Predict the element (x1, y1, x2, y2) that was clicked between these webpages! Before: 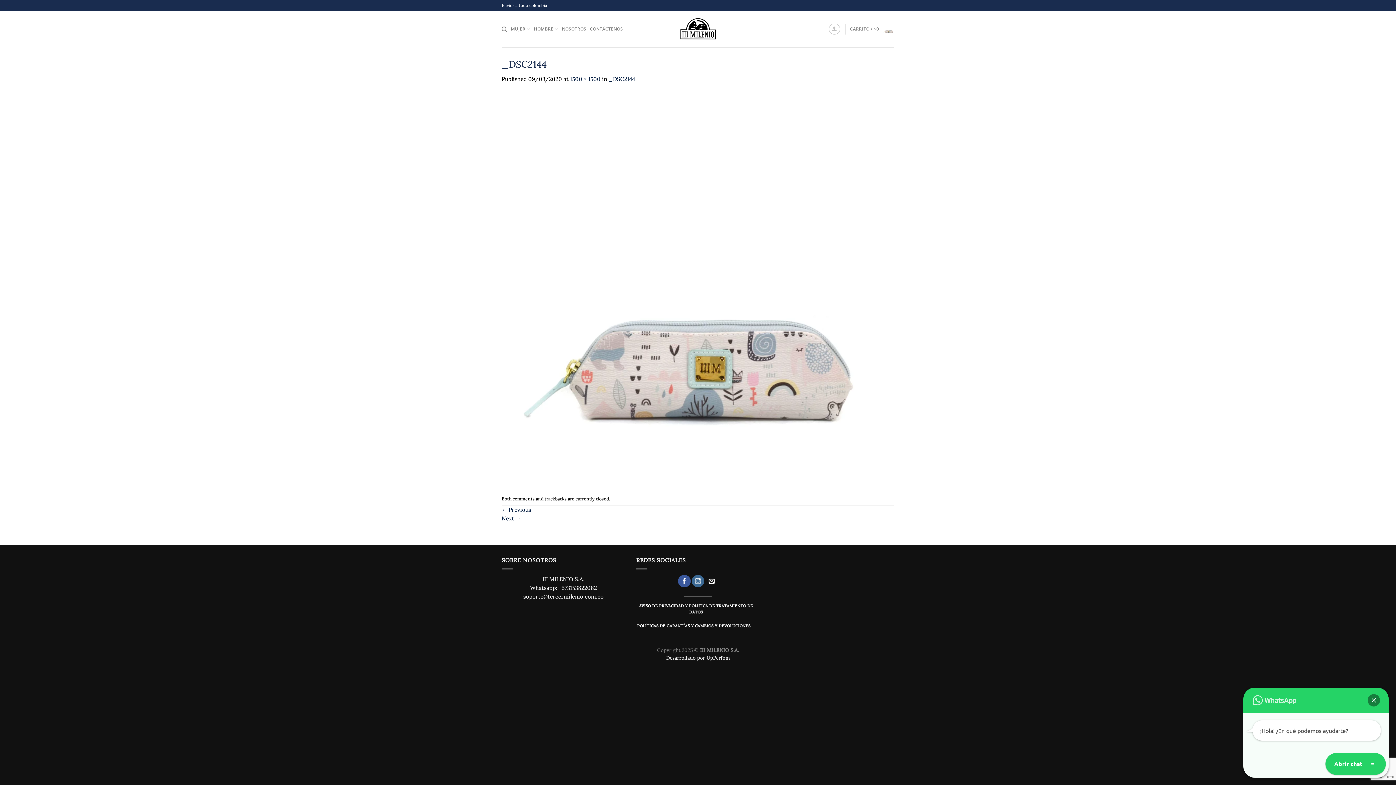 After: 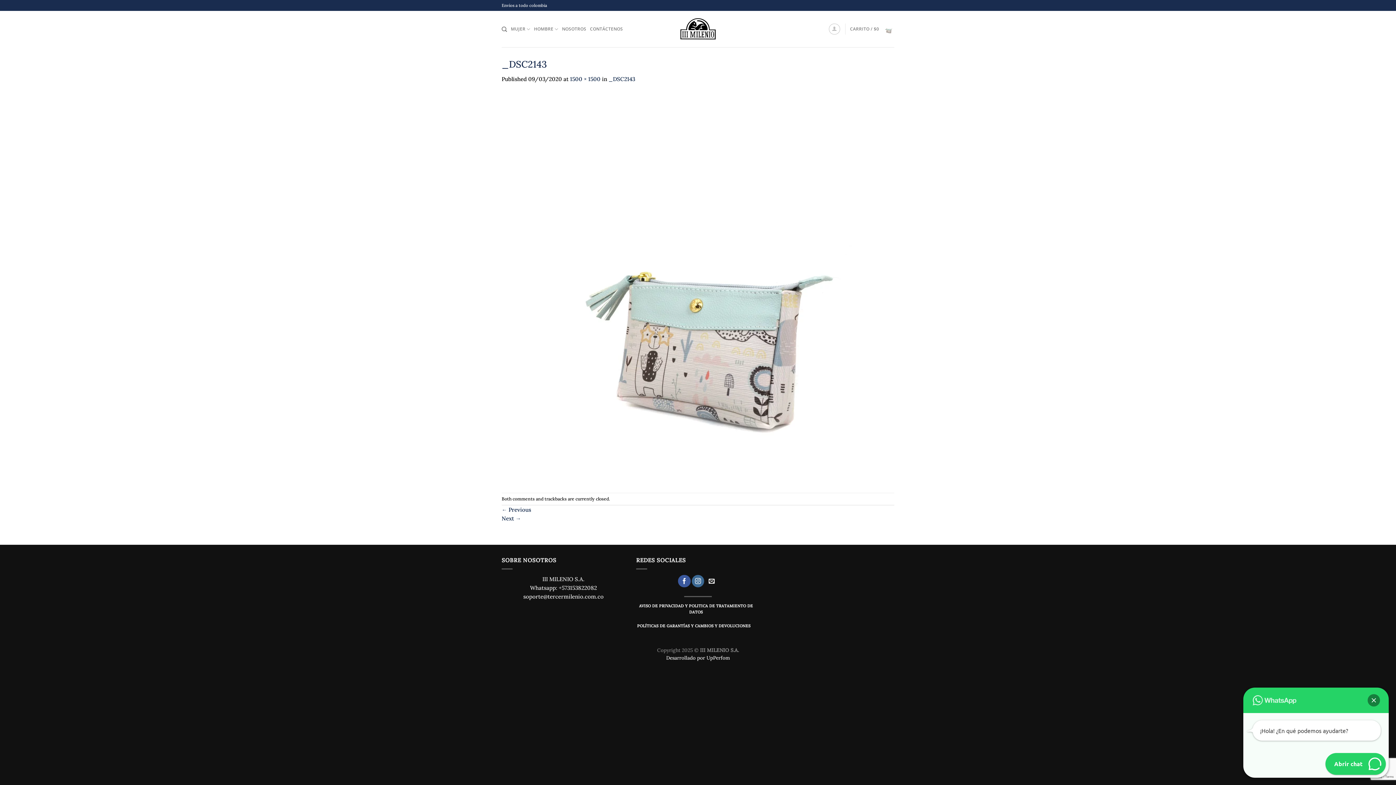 Action: bbox: (501, 506, 531, 513) label: ← Previous